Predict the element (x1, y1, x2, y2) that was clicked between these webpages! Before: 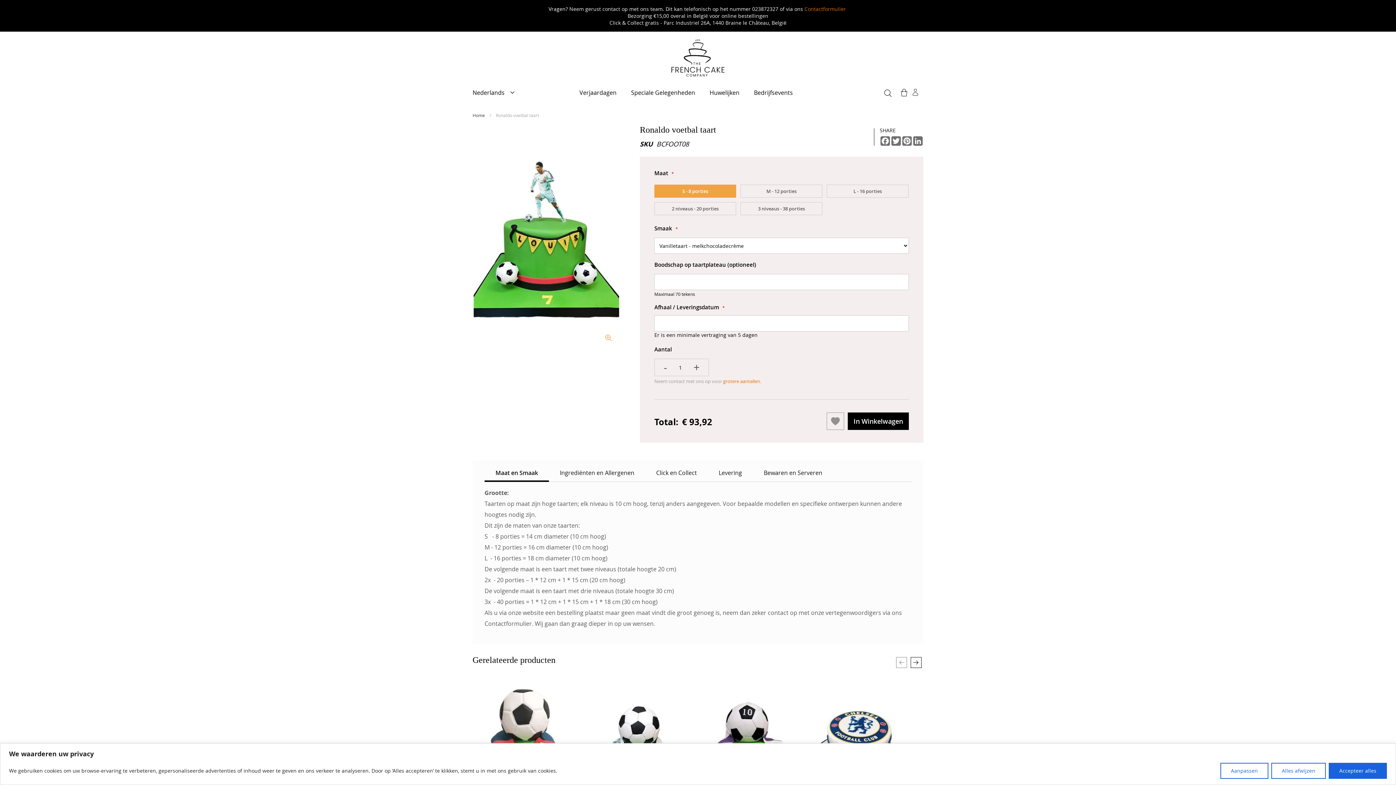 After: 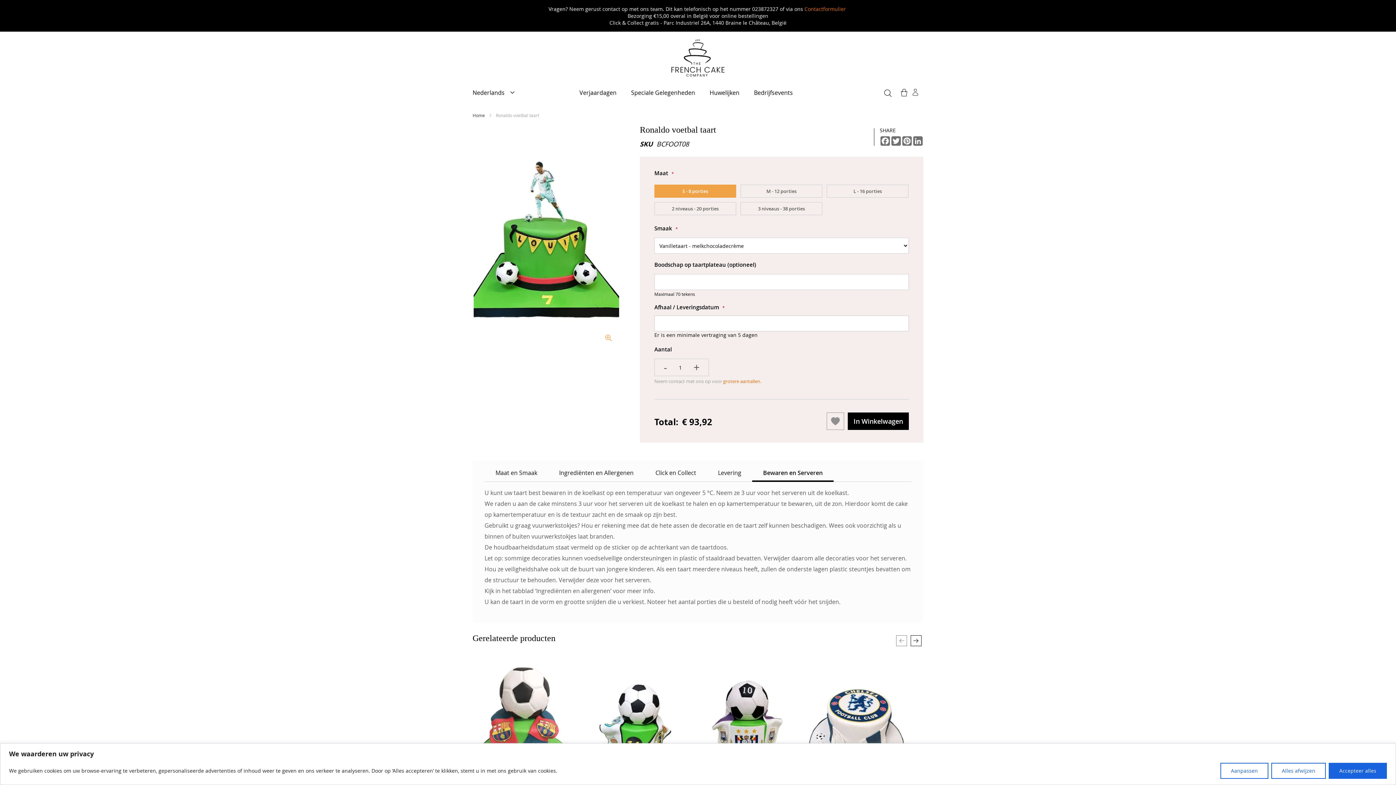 Action: bbox: (753, 469, 833, 480) label: Bewaren en Serveren